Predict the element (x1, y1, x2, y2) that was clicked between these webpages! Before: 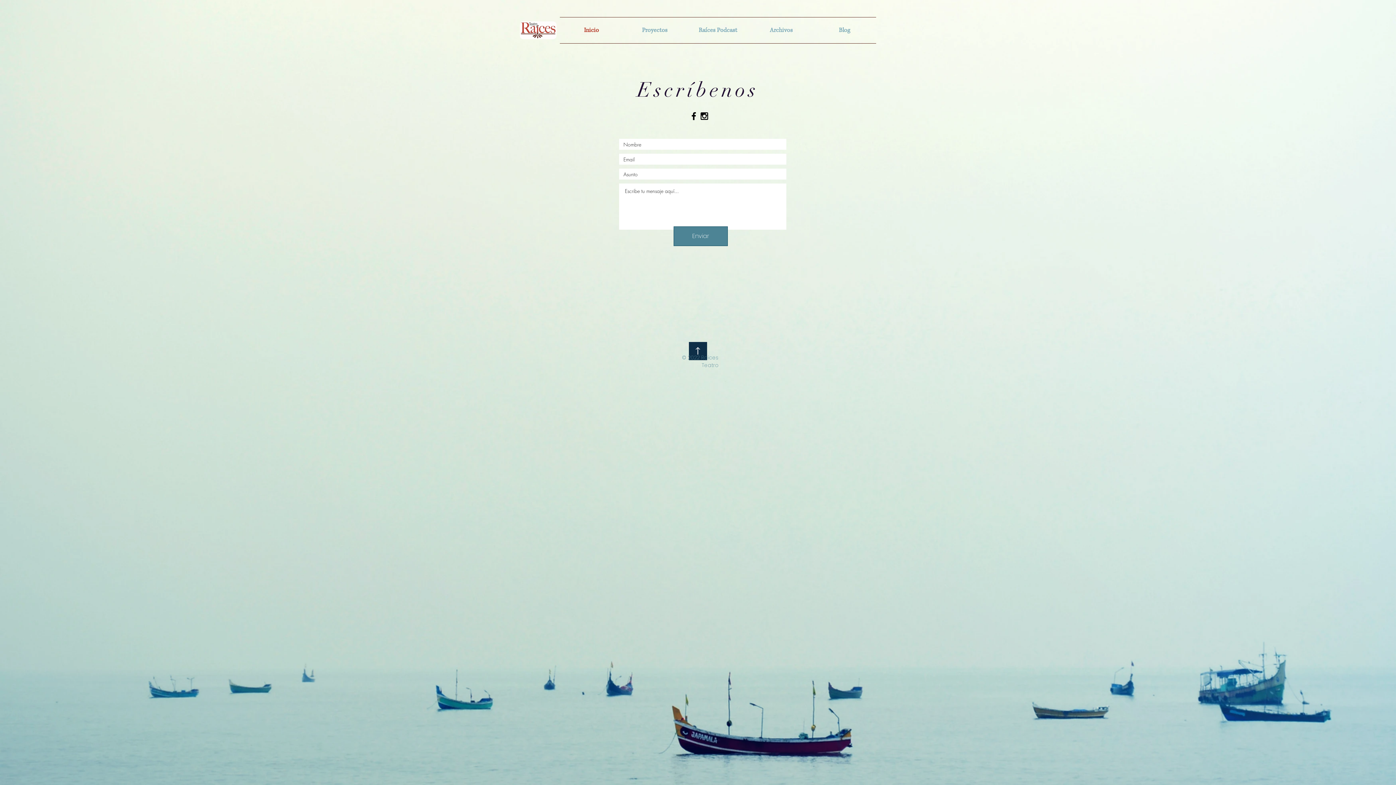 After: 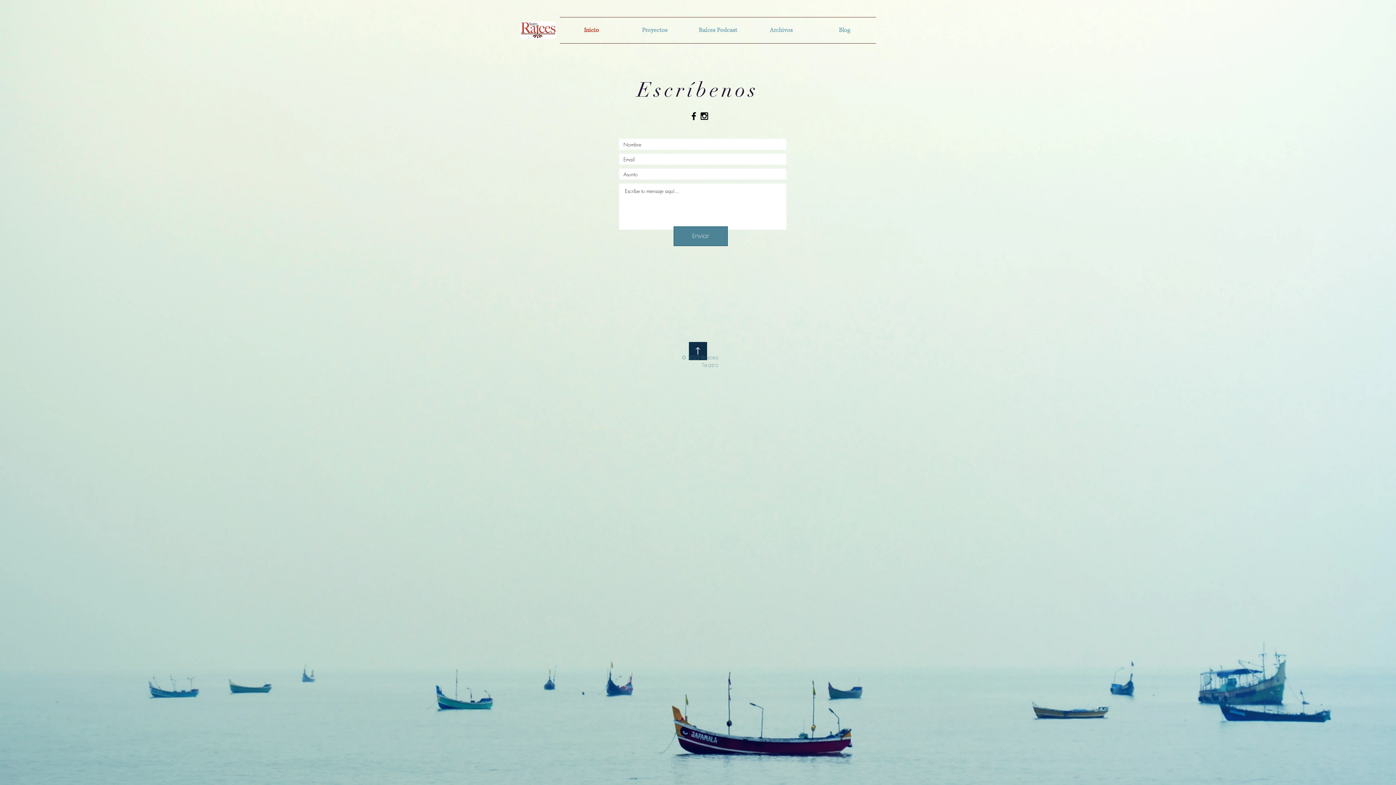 Action: bbox: (689, 342, 707, 360)